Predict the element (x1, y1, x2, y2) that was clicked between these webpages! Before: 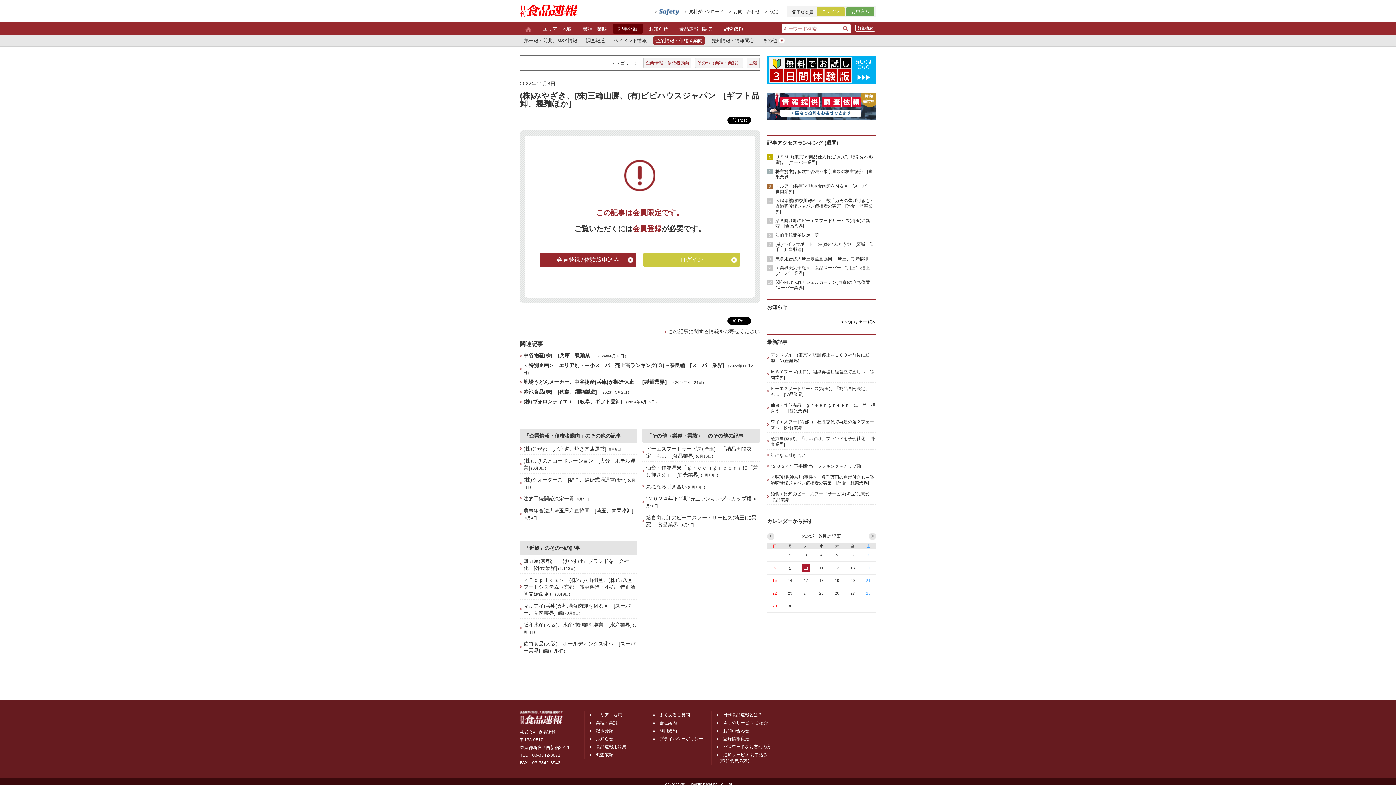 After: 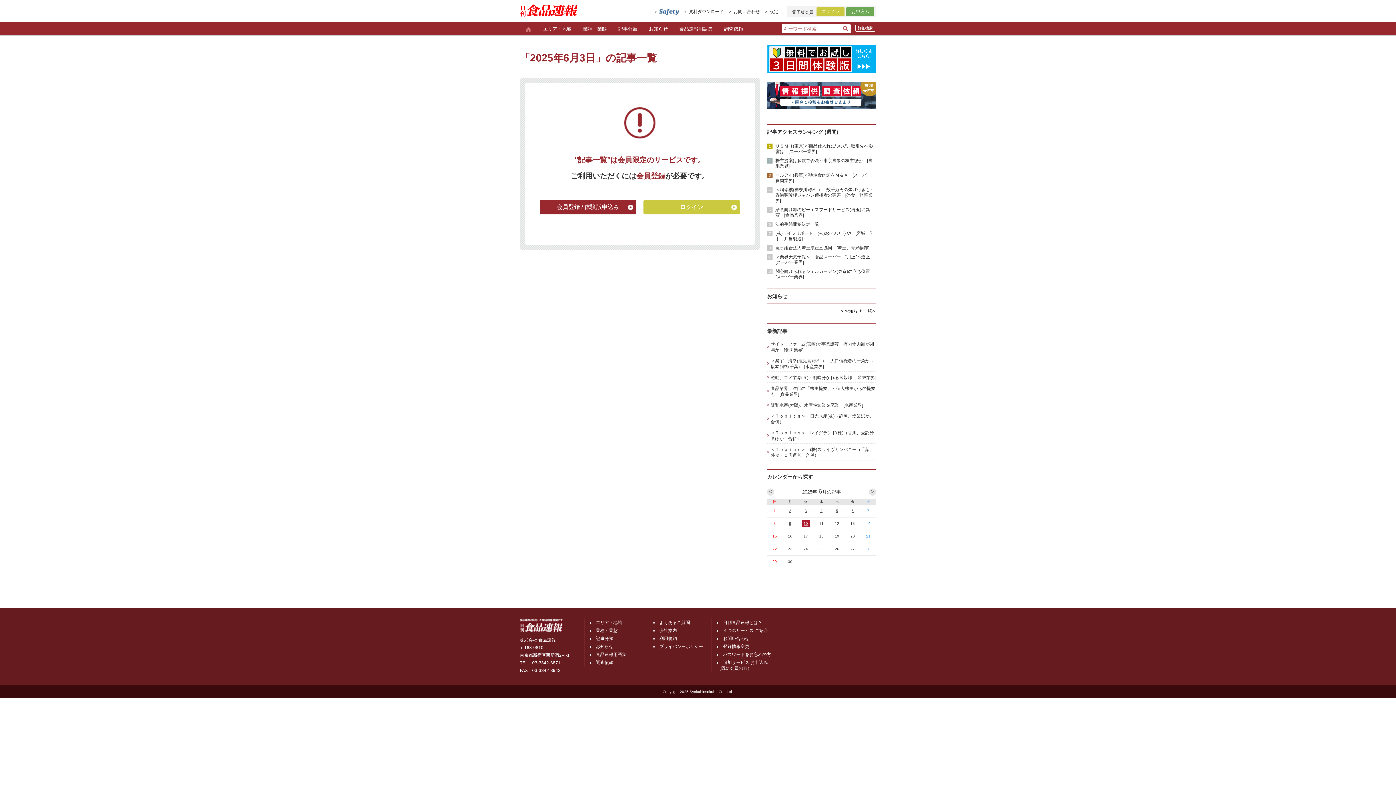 Action: bbox: (803, 552, 808, 558) label: 3